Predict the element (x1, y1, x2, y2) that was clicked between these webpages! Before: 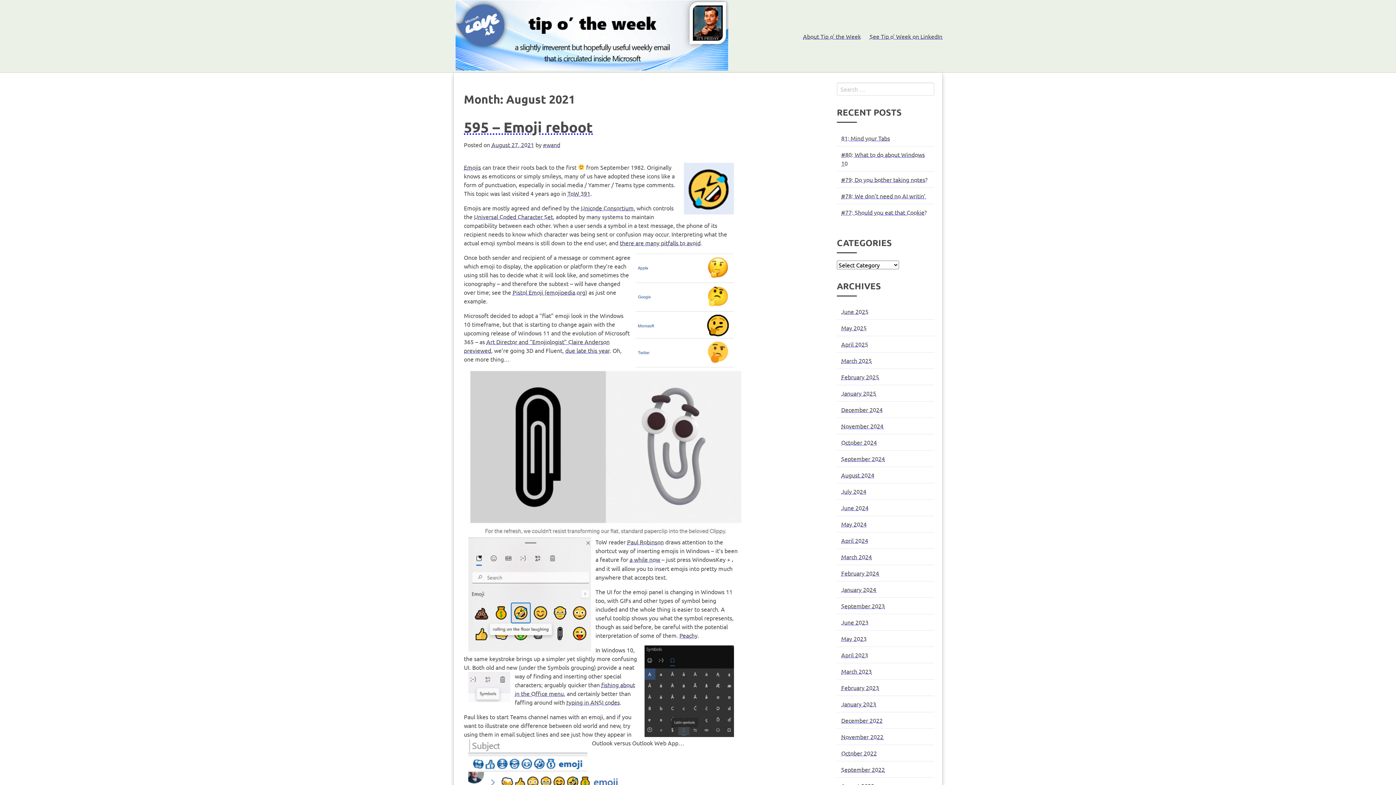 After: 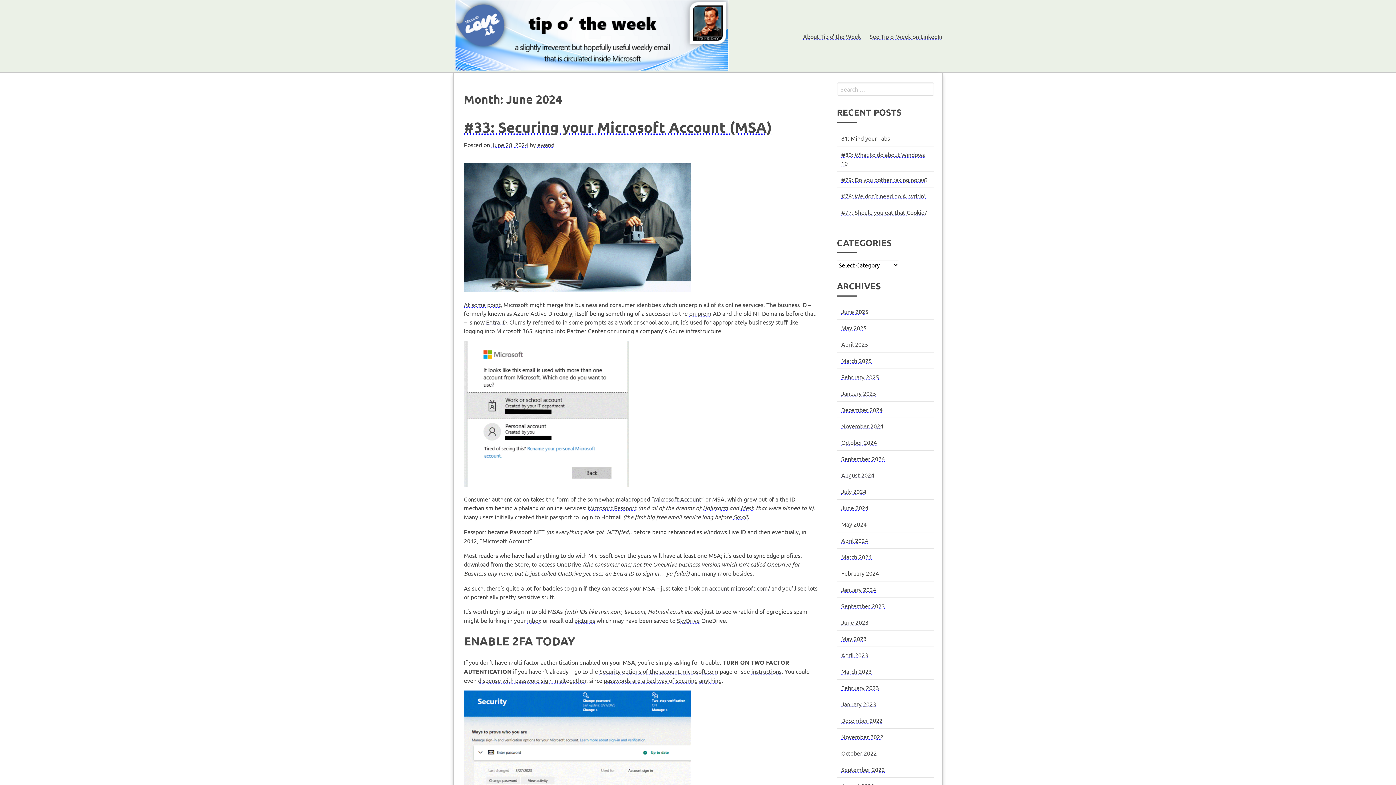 Action: bbox: (841, 504, 868, 511) label: June 2024